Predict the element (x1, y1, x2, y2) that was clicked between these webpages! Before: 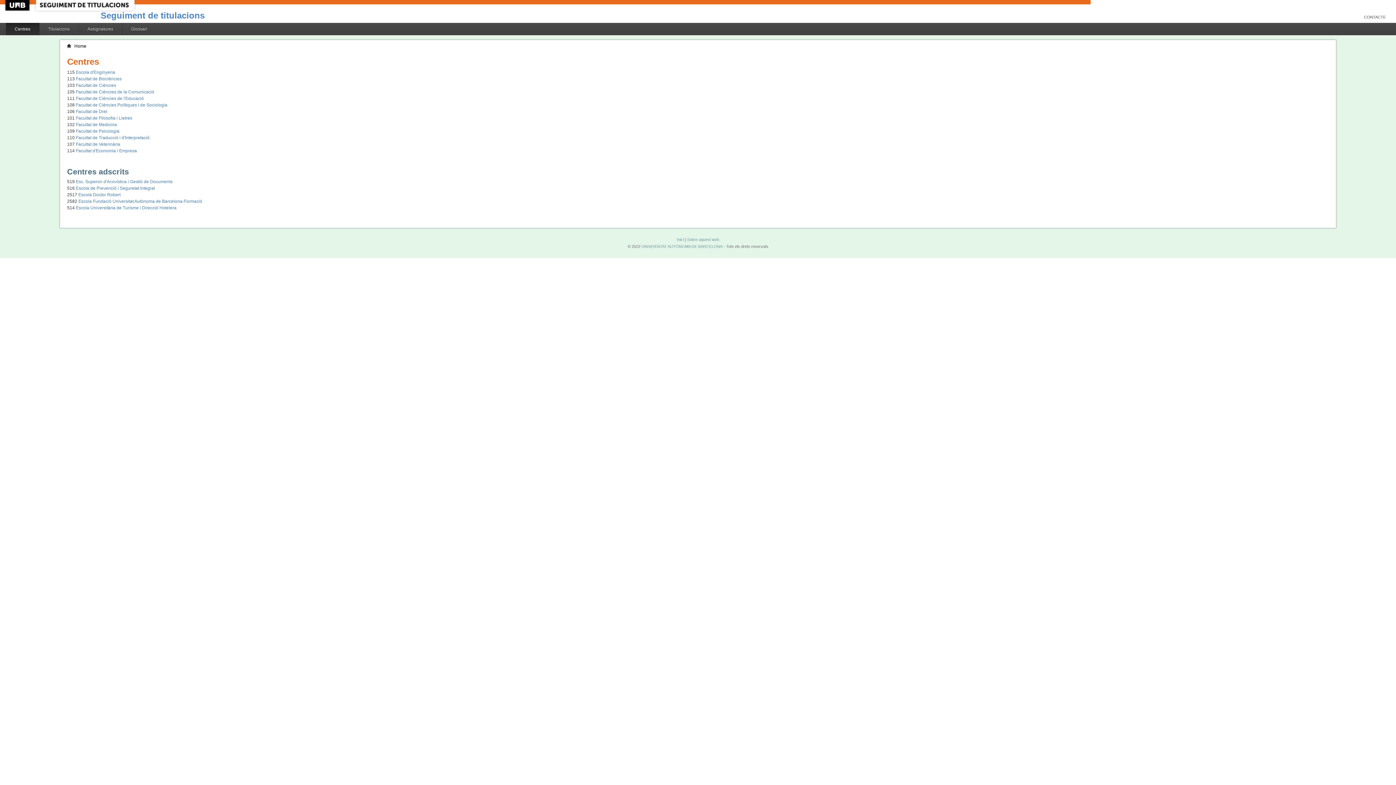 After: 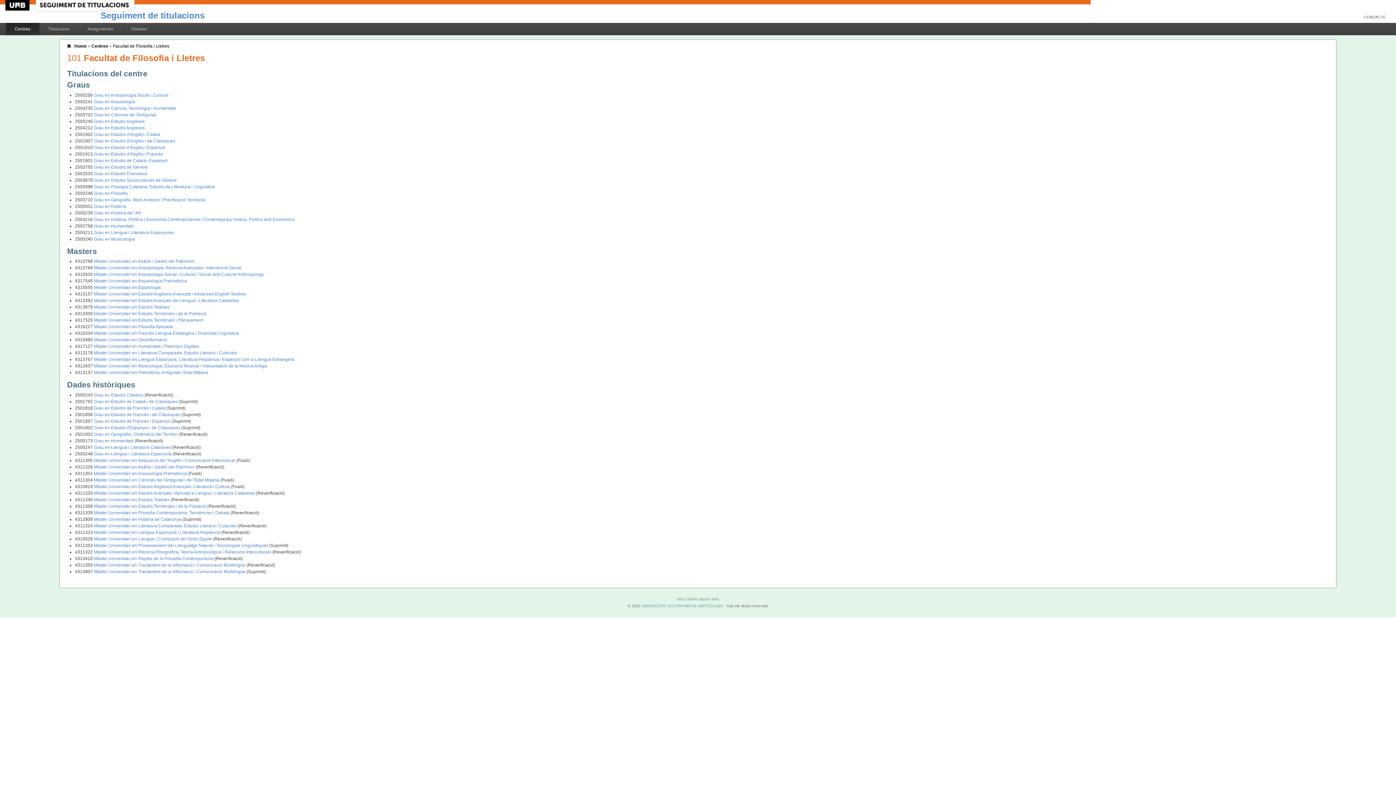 Action: label: Facultat de Filosofia i Lletres bbox: (75, 115, 132, 120)